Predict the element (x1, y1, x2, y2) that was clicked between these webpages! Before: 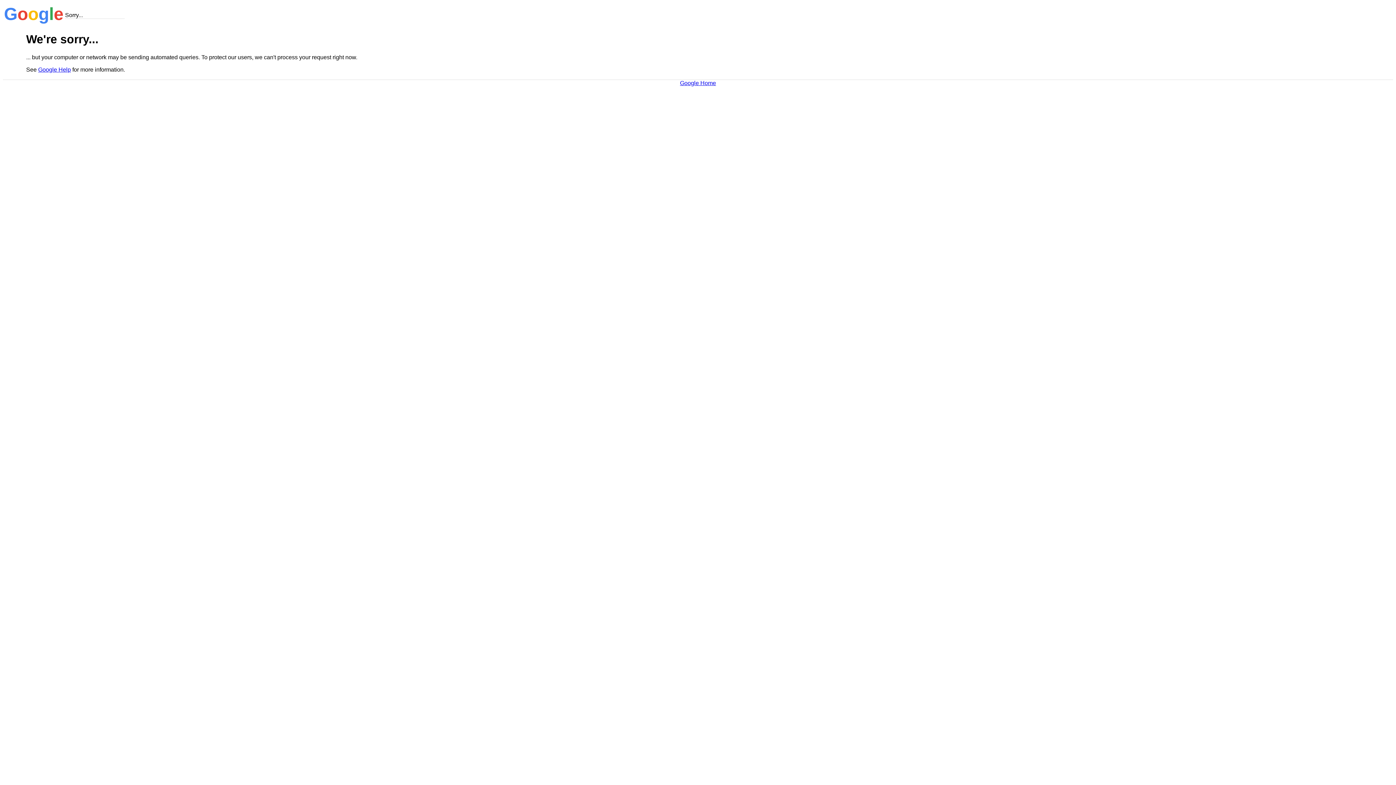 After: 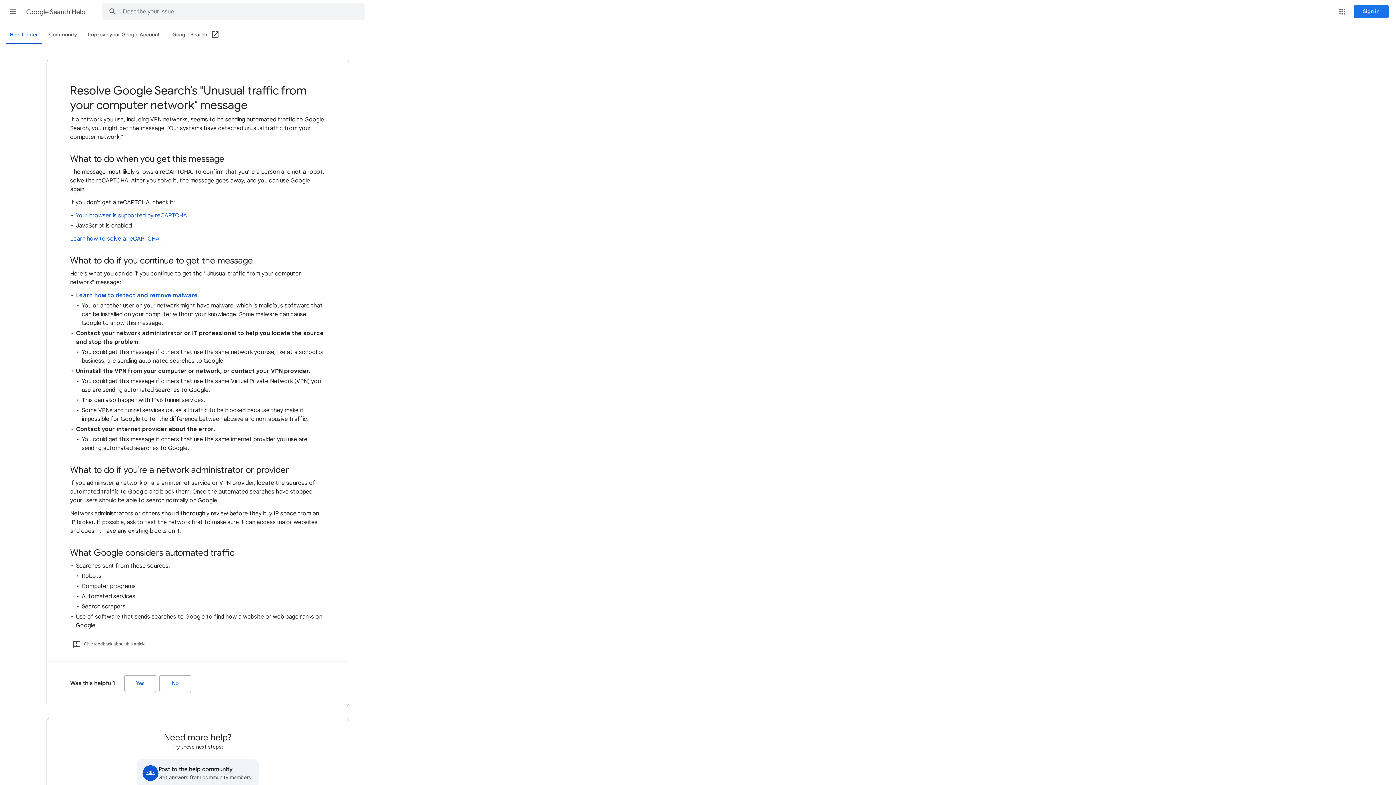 Action: bbox: (38, 66, 70, 72) label: Google Help